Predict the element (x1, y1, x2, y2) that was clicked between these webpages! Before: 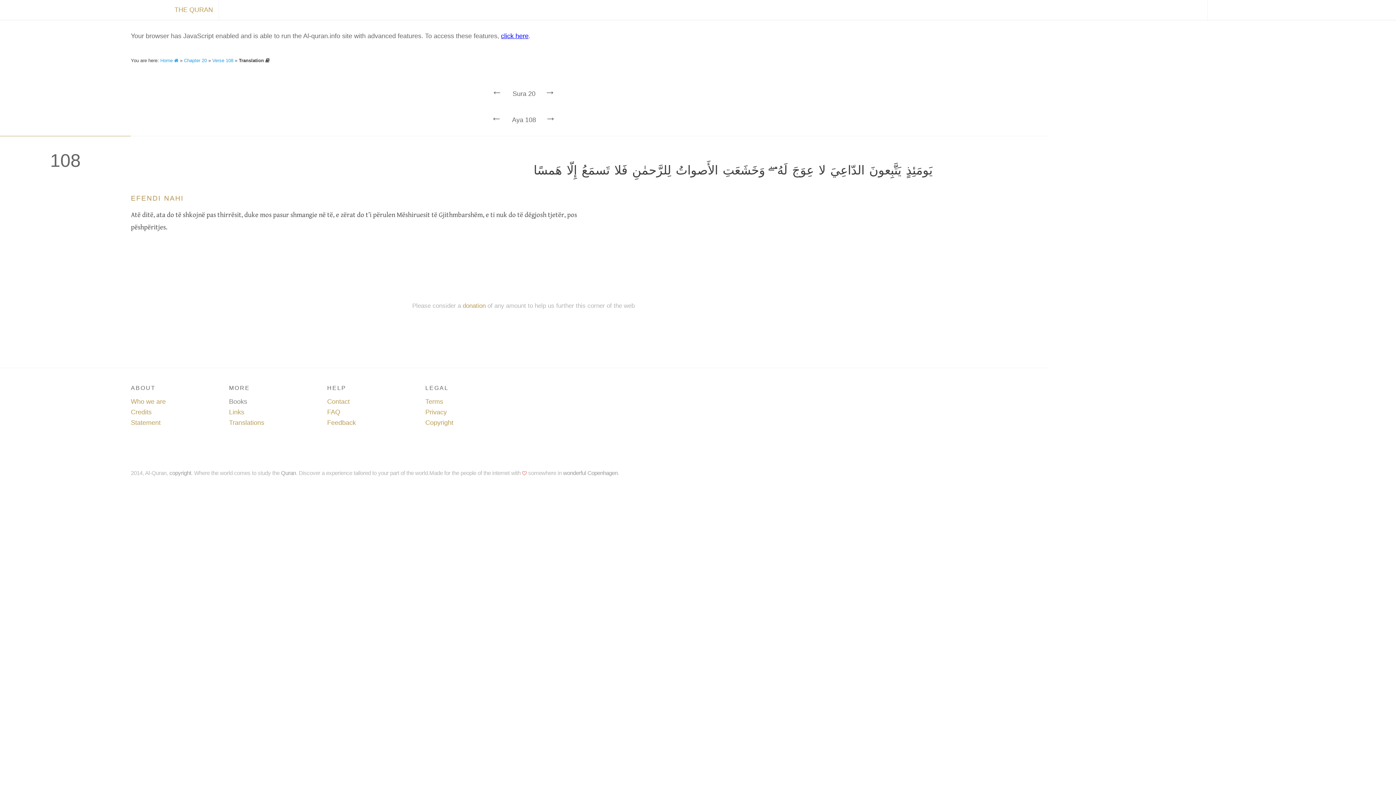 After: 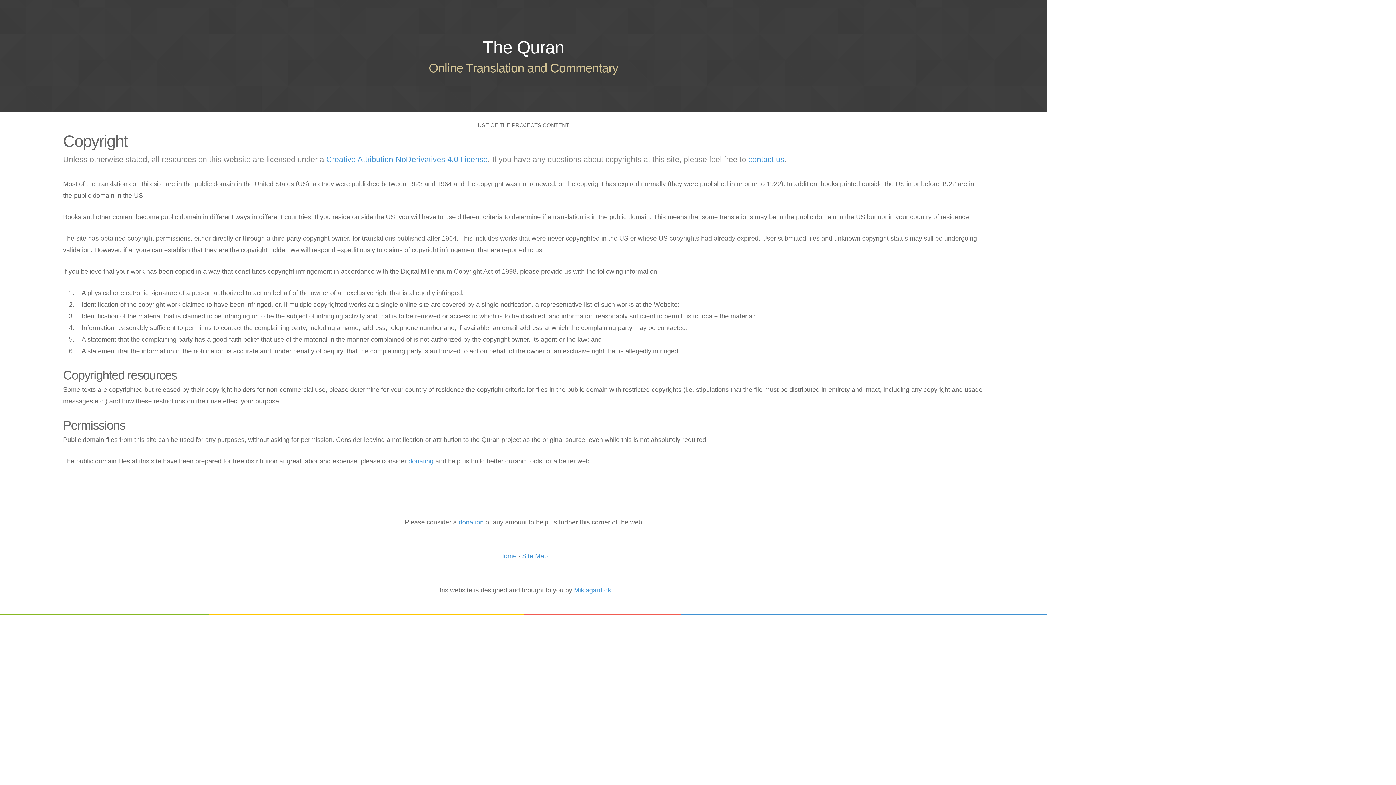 Action: bbox: (425, 419, 453, 426) label: Copyright